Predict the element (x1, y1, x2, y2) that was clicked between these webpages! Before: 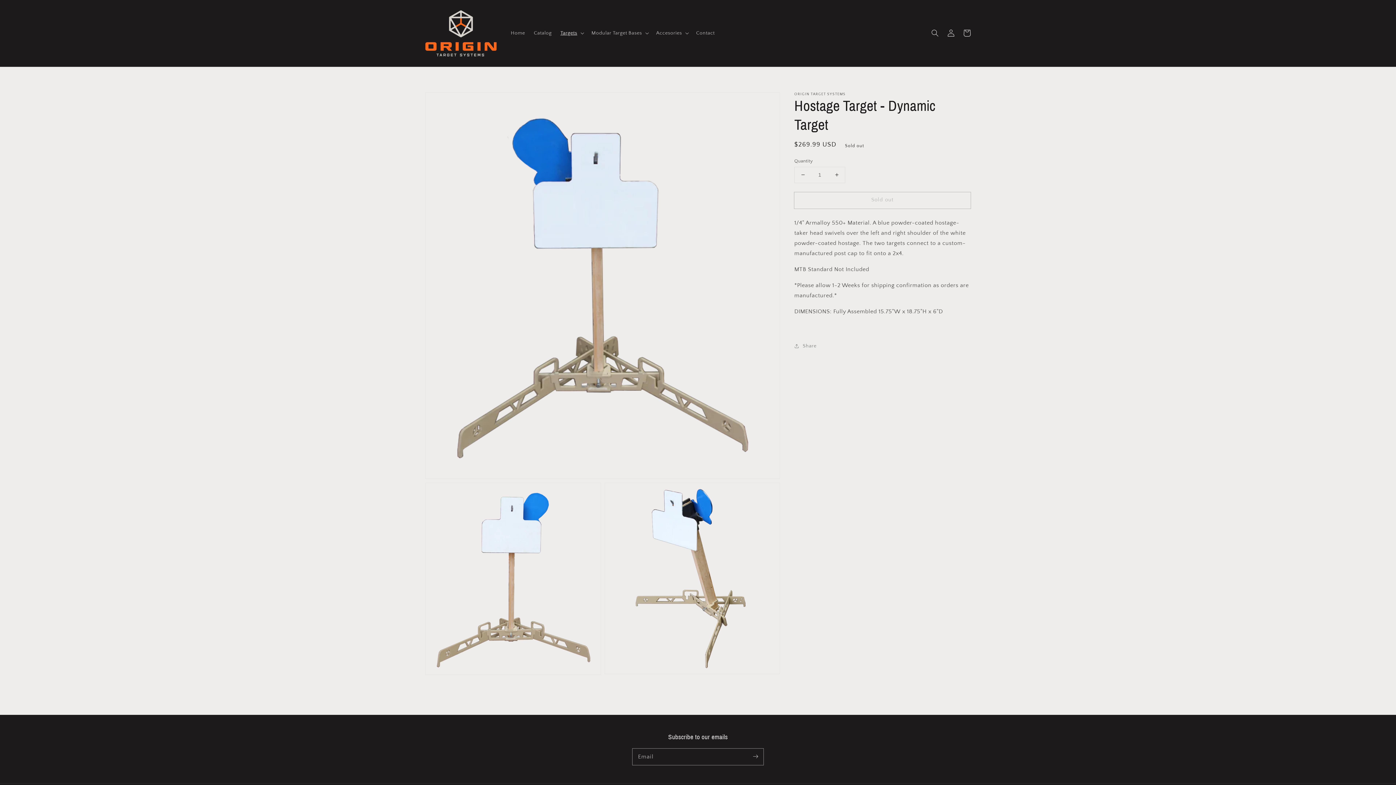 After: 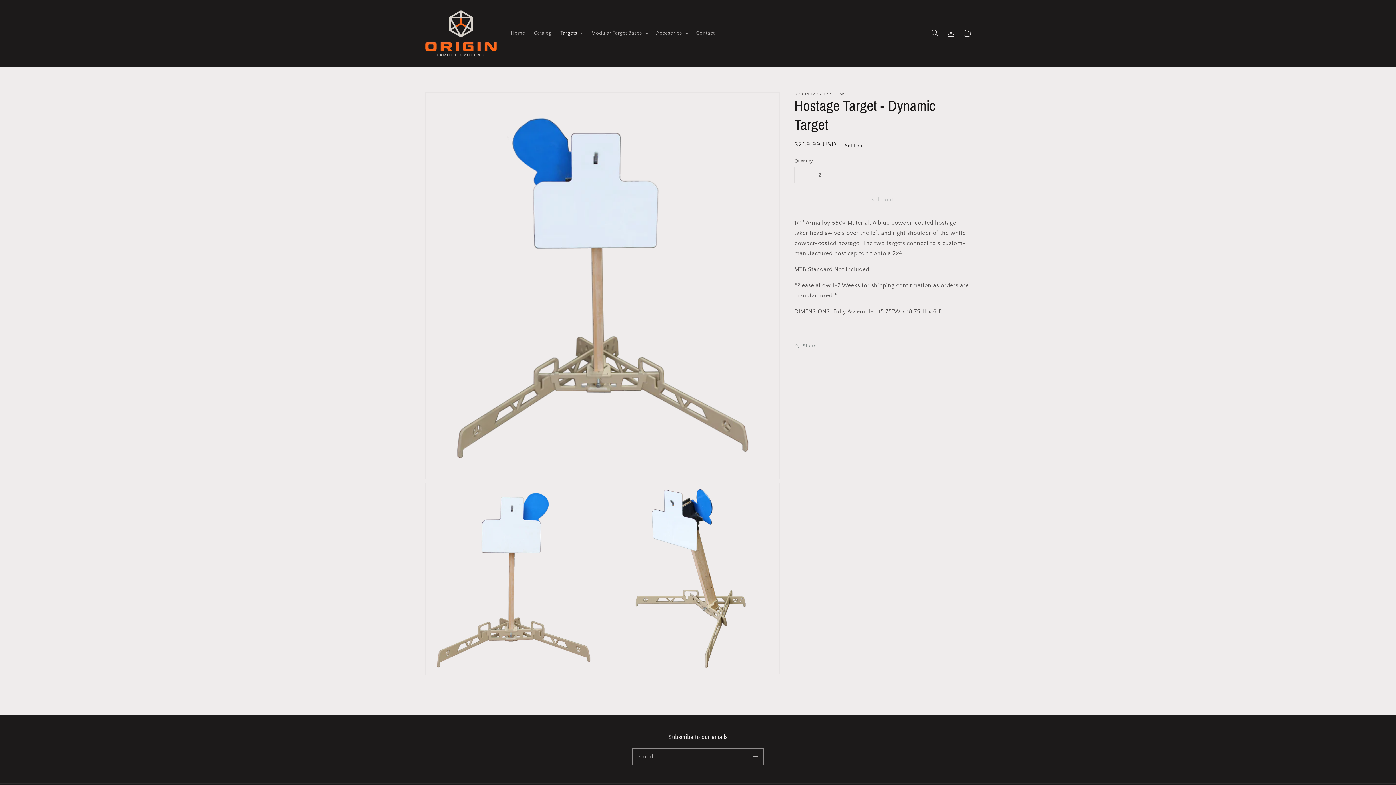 Action: bbox: (828, 167, 845, 182) label: Increase quantity for Hostage Target - Dynamic Target